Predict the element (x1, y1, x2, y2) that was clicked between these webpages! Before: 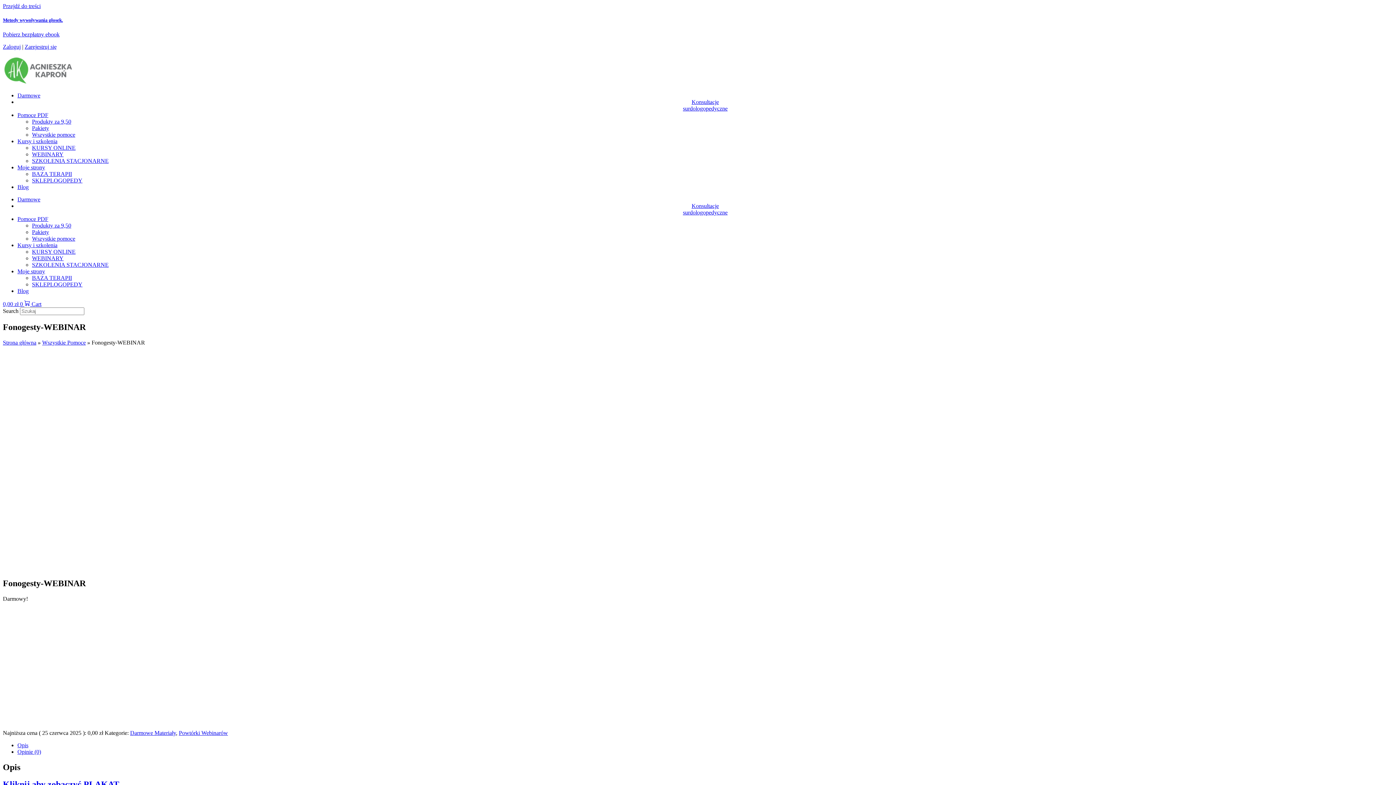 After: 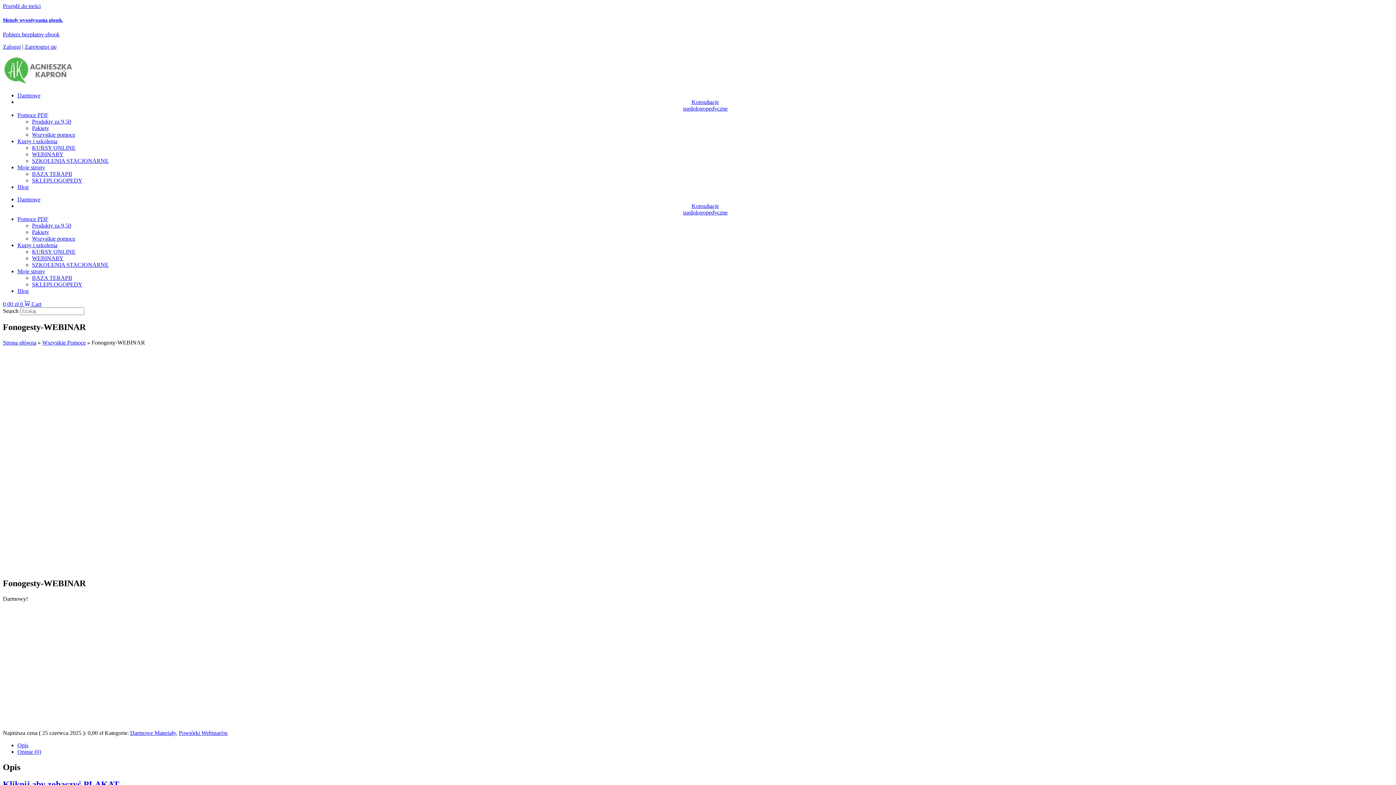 Action: label: 0,00 zł 0  Cart bbox: (2, 301, 41, 307)